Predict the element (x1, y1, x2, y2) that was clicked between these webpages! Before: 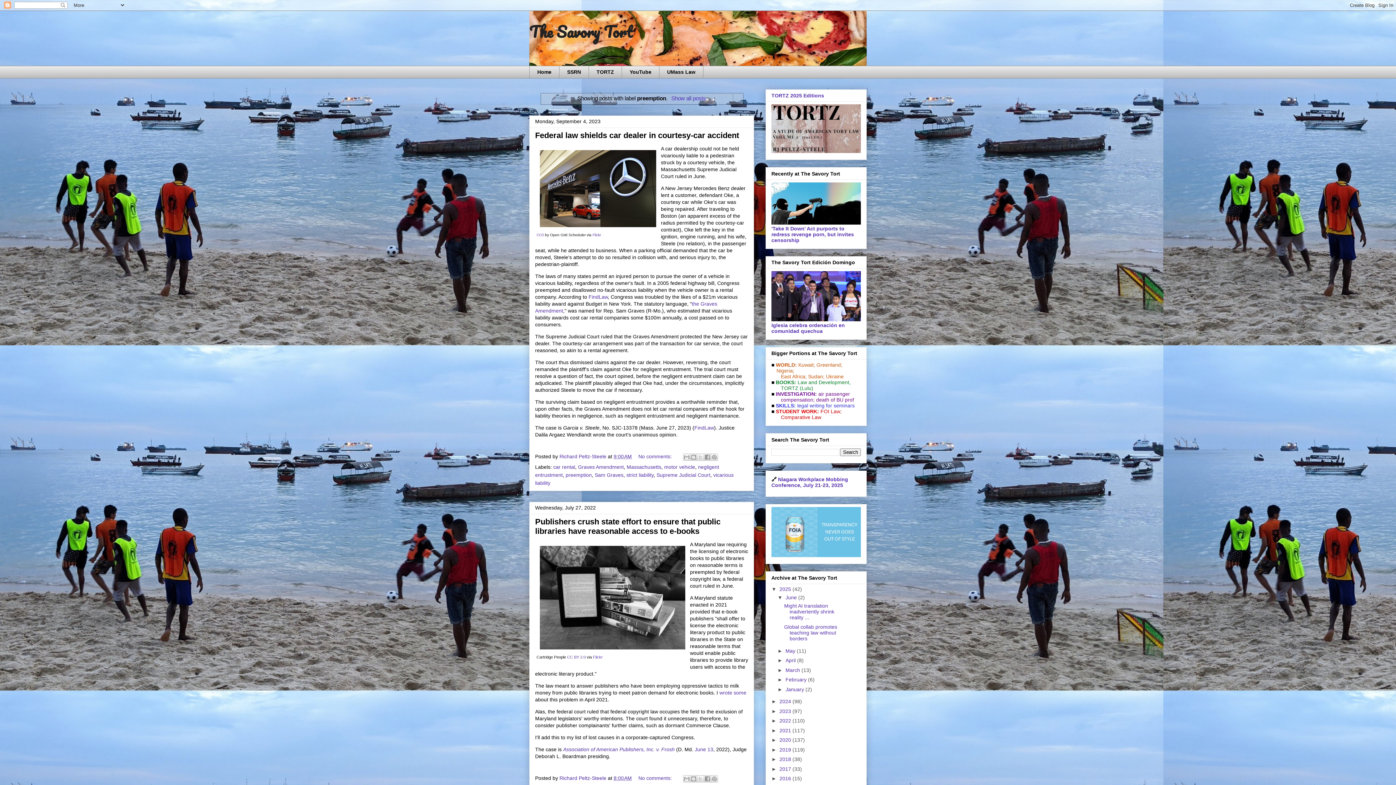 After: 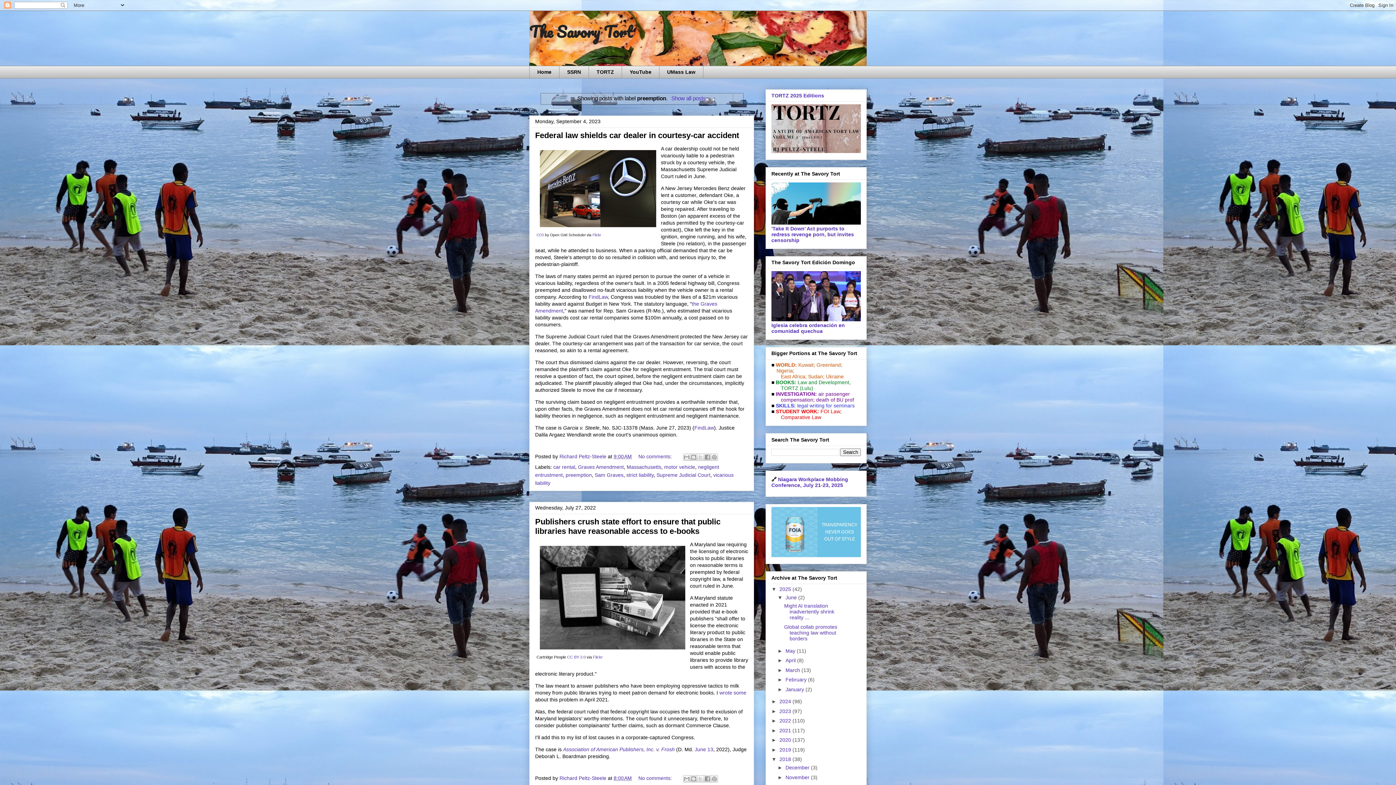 Action: label: ►   bbox: (771, 756, 779, 762)